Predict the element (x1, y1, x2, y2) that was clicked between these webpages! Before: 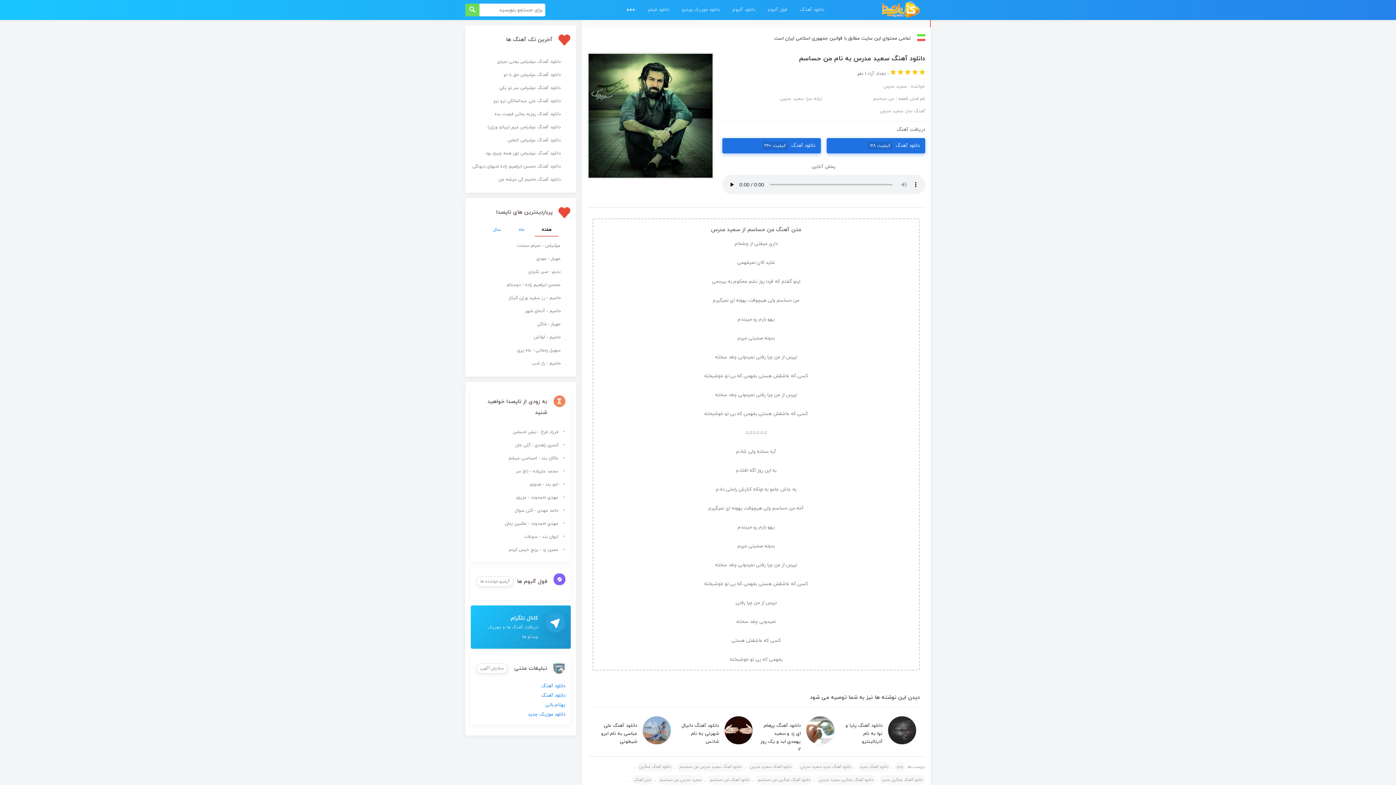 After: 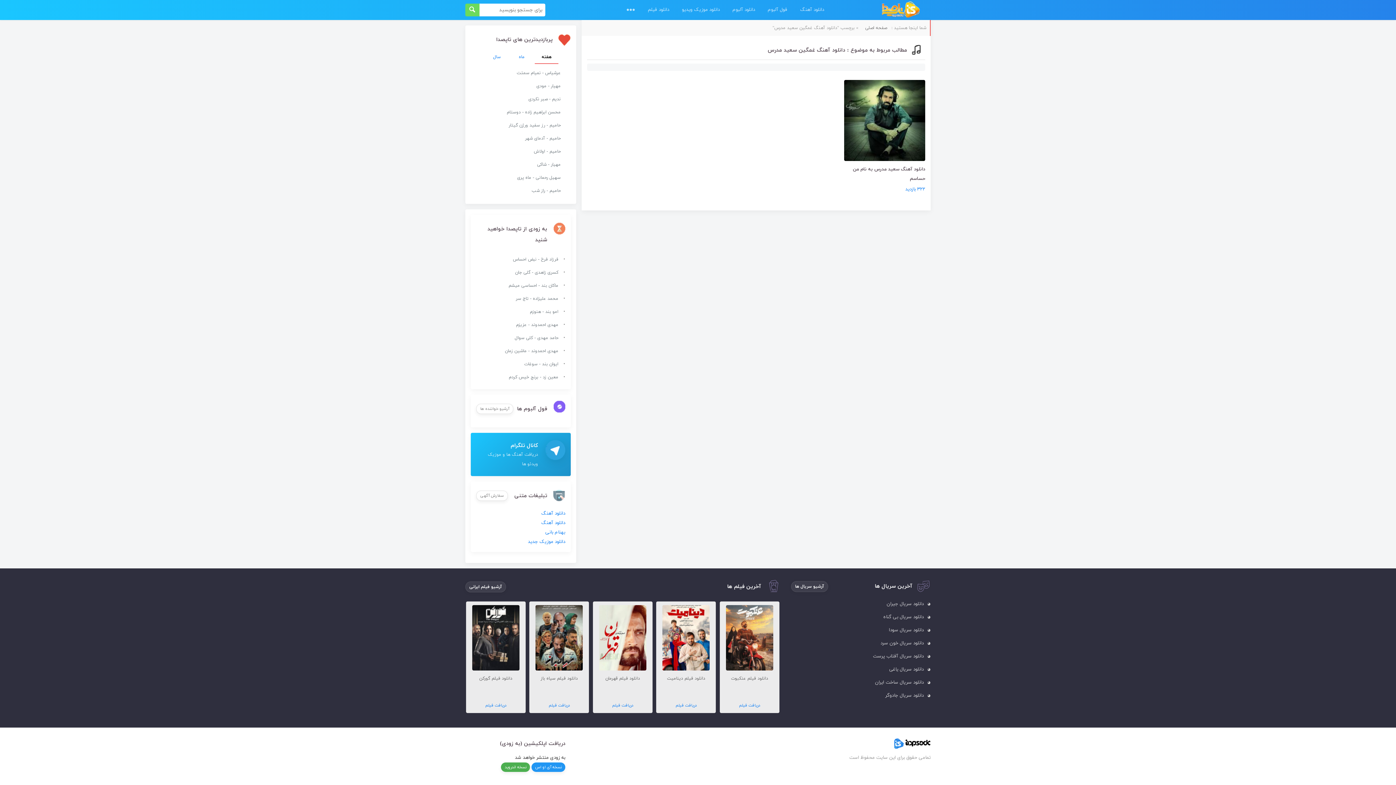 Action: label: دانلود آهنگ غمگین سعید مدرس bbox: (816, 775, 875, 785)